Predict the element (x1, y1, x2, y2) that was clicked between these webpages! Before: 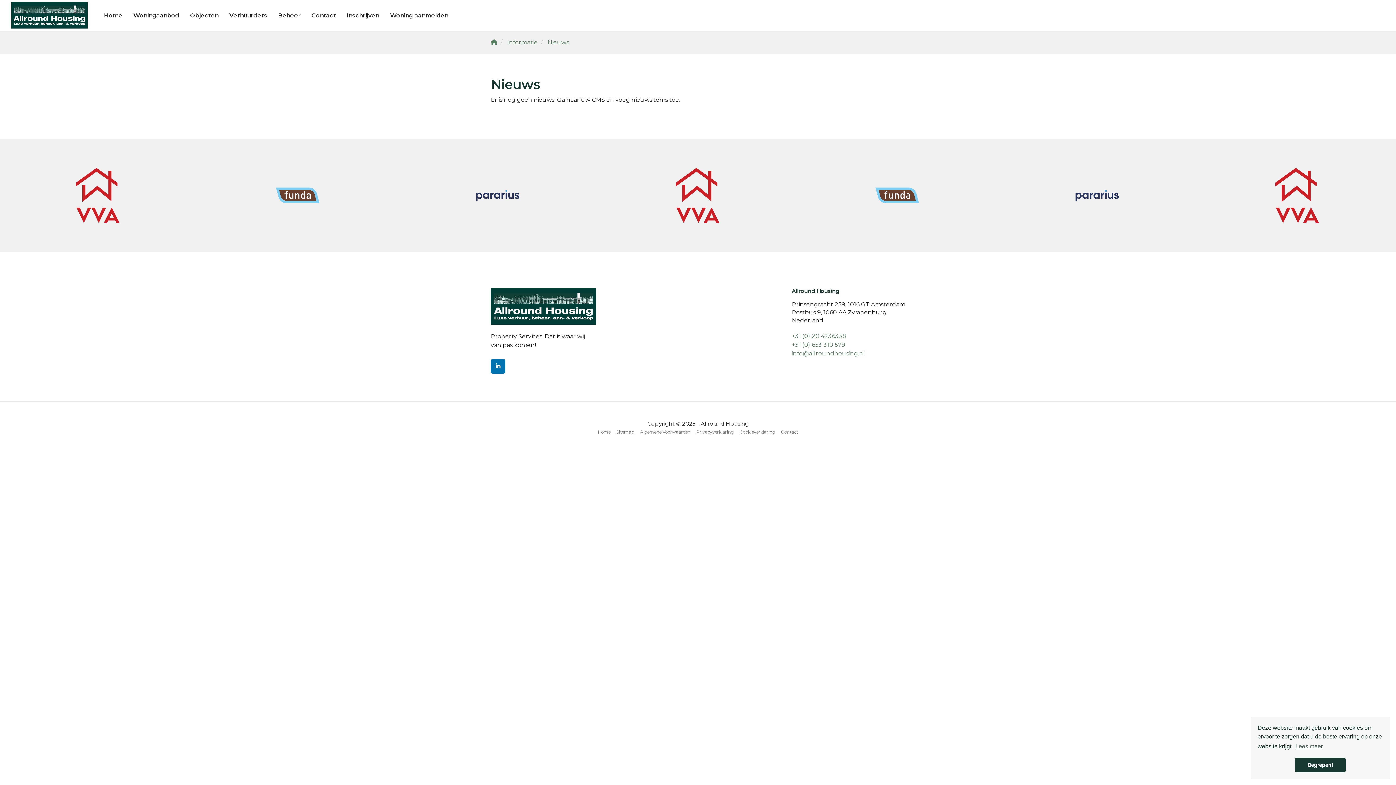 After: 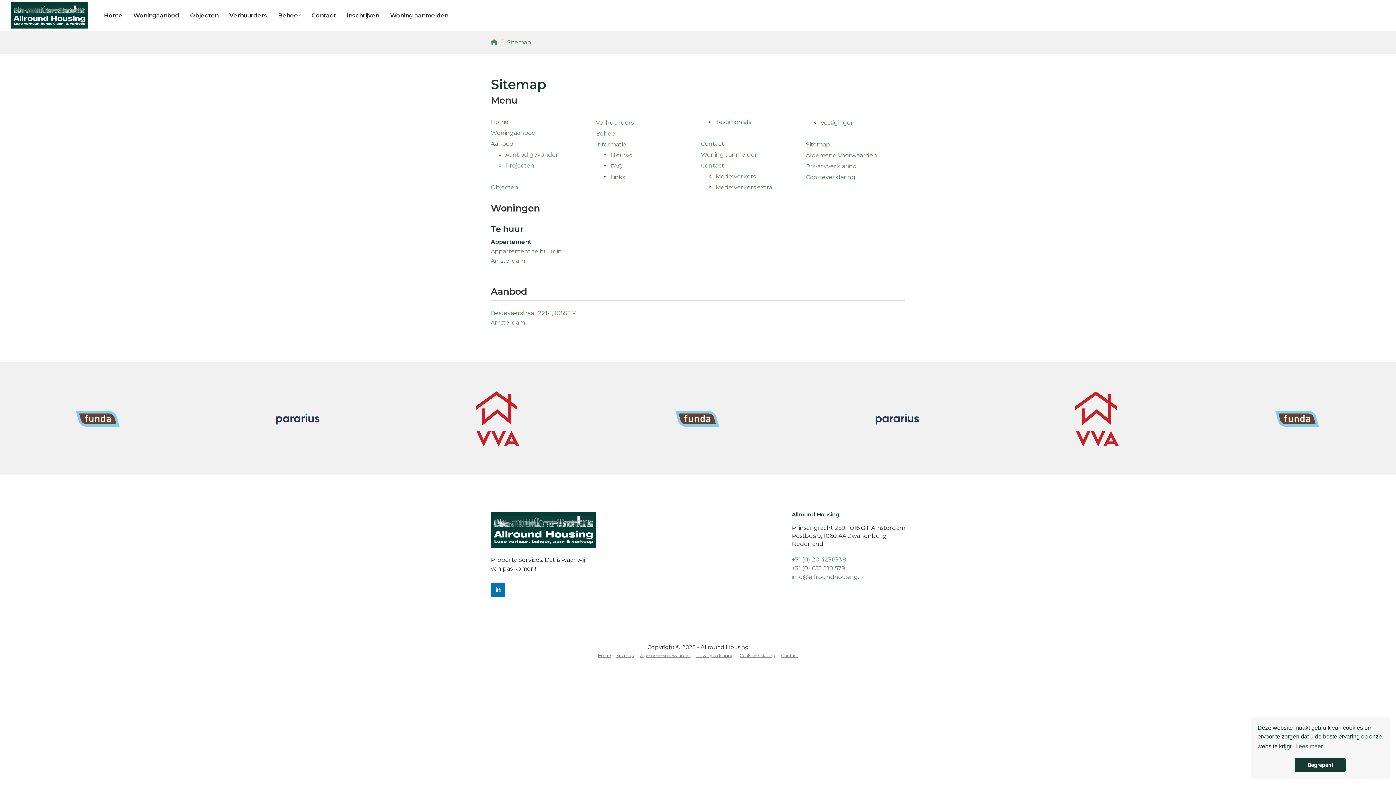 Action: bbox: (613, 428, 637, 436) label: Sitemap